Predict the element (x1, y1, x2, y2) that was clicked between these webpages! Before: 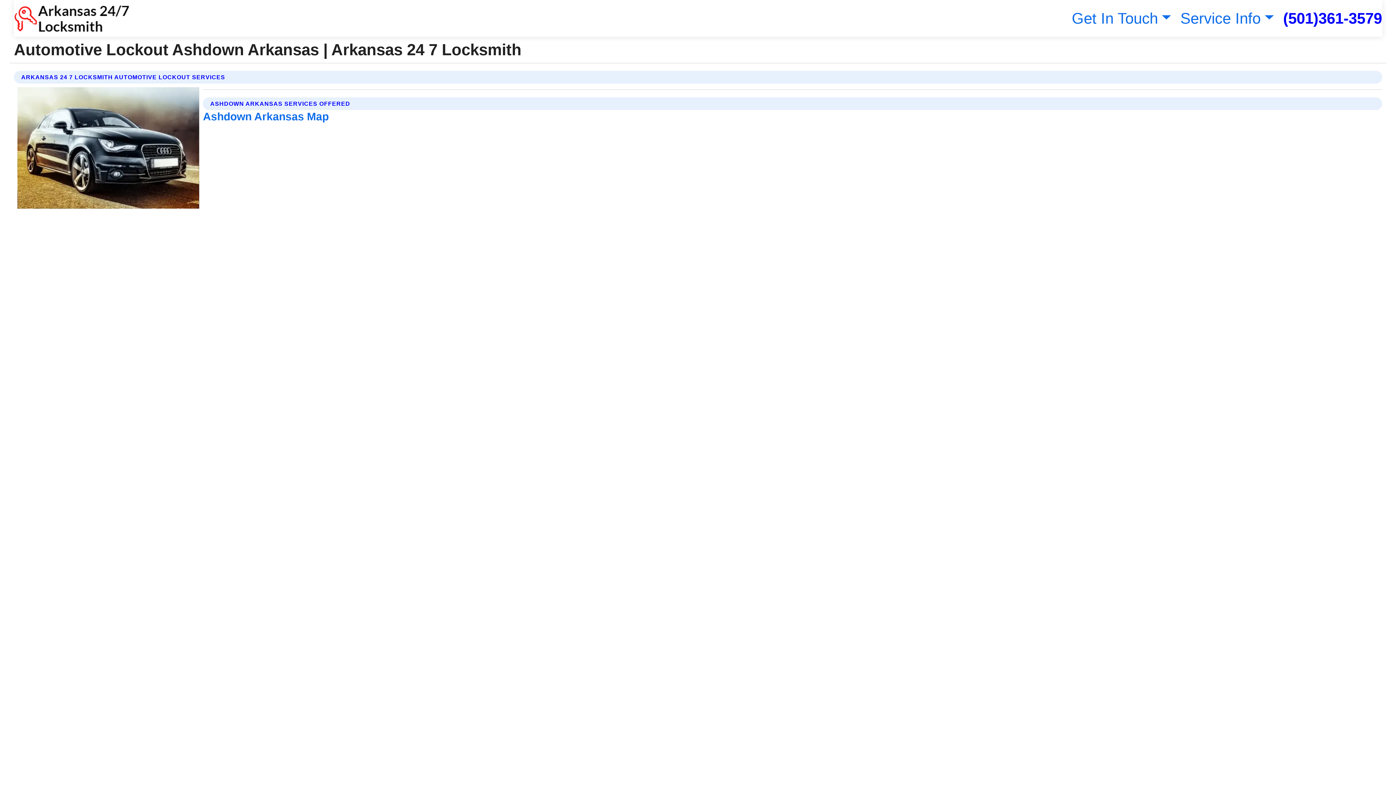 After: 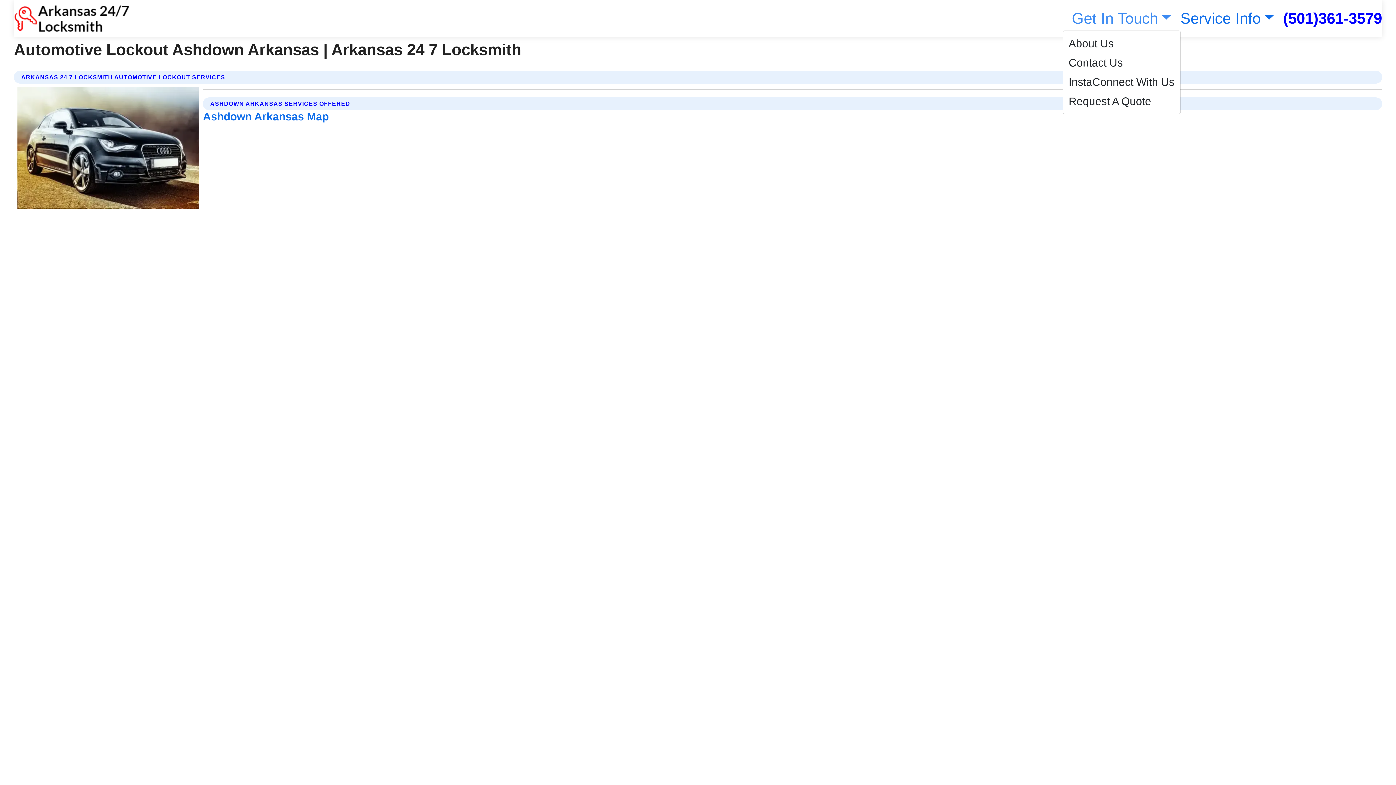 Action: bbox: (1068, 9, 1171, 26) label: Get In Touch